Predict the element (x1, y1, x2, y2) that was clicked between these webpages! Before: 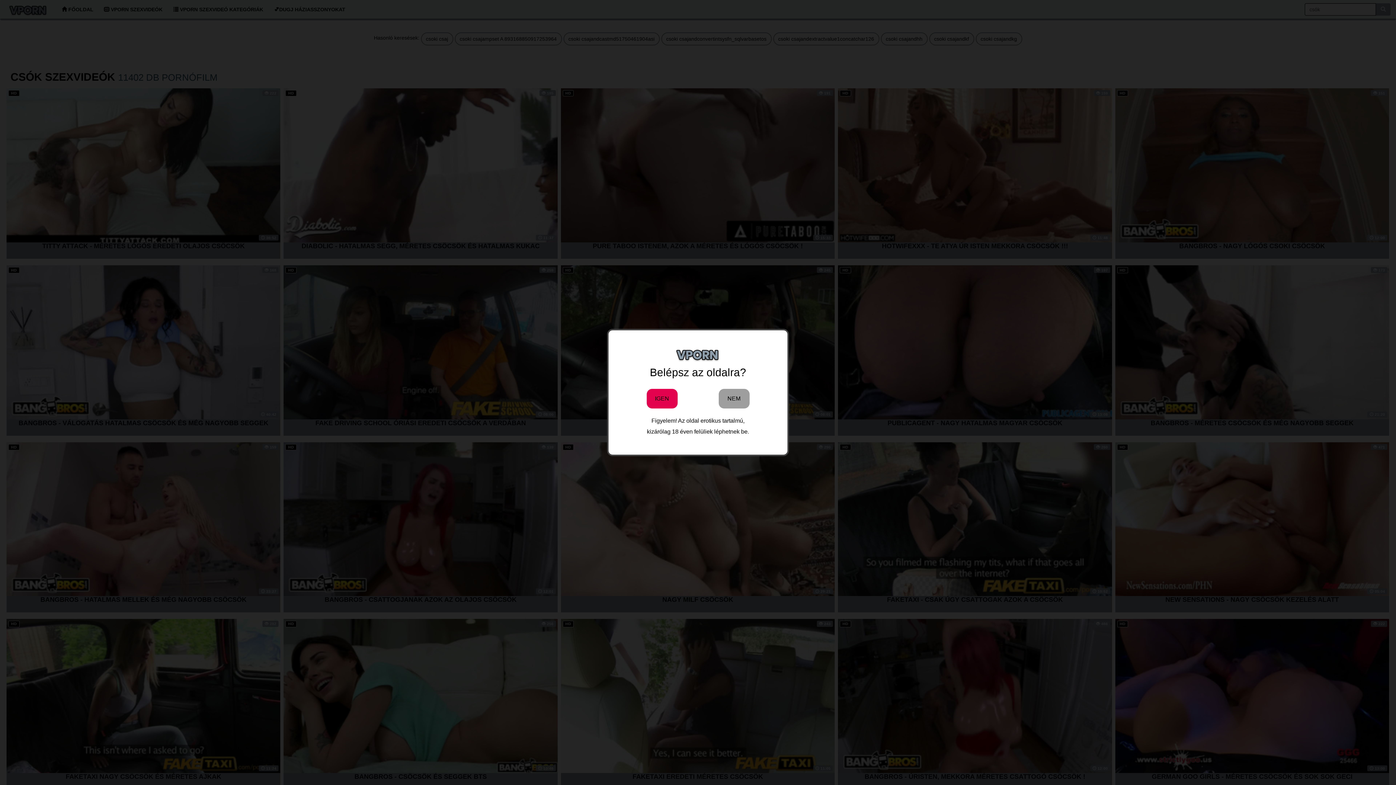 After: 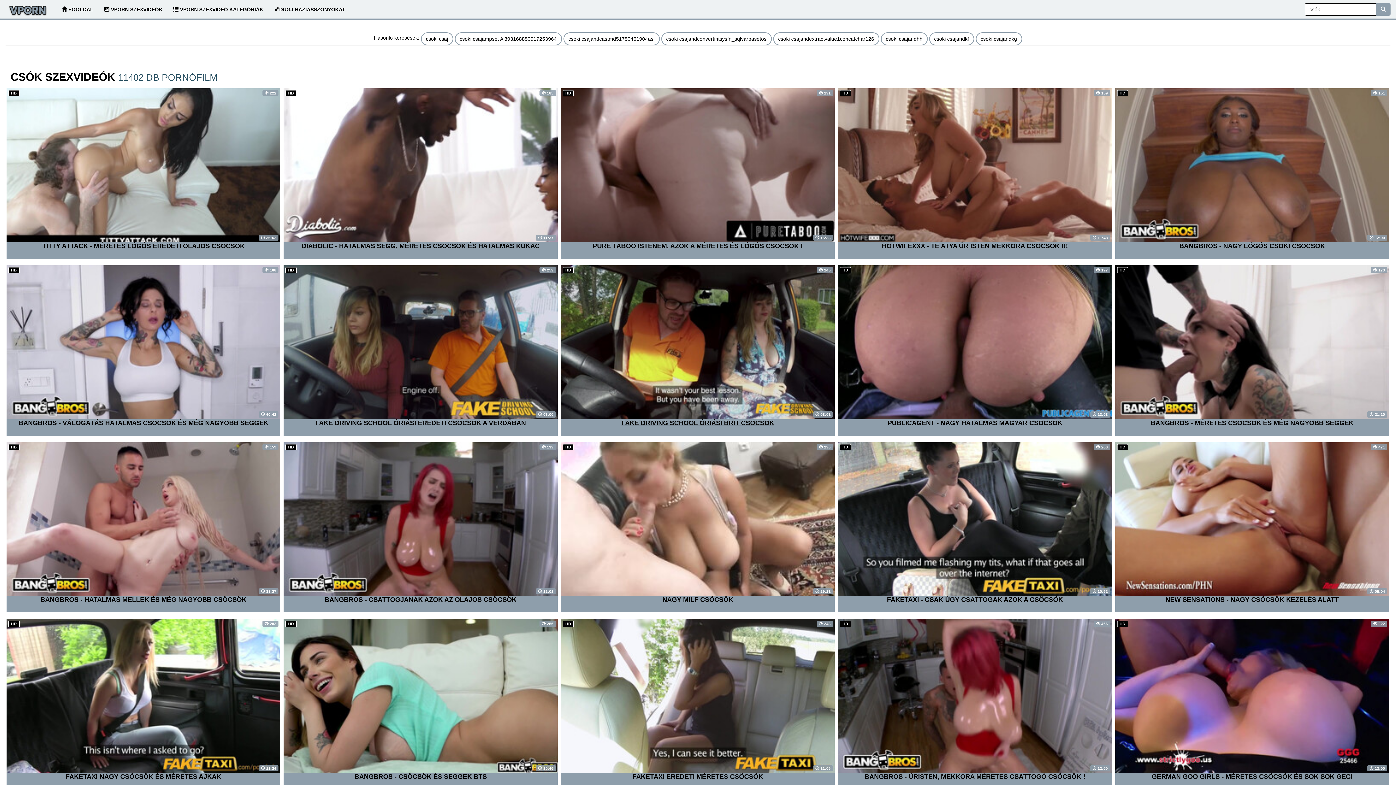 Action: label: IGEN bbox: (646, 388, 677, 408)